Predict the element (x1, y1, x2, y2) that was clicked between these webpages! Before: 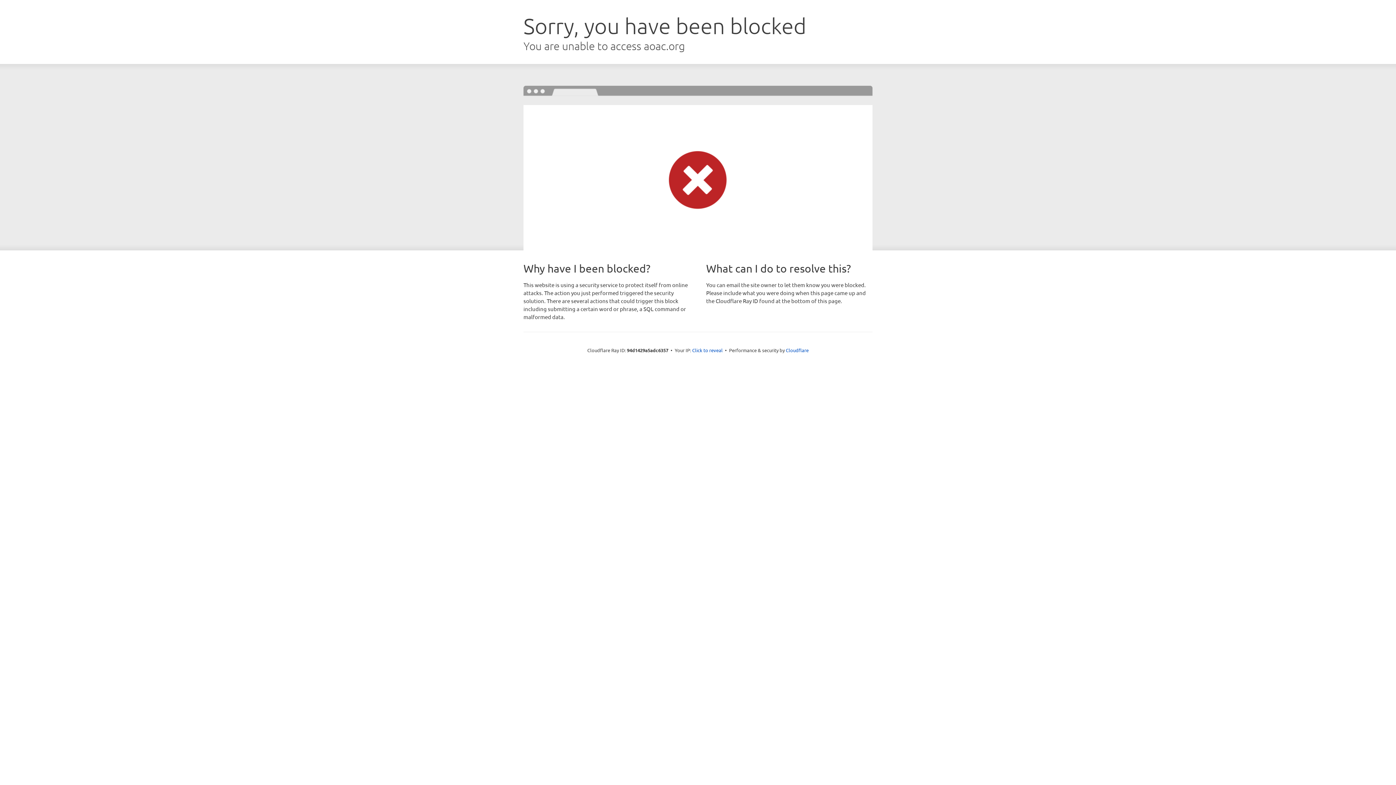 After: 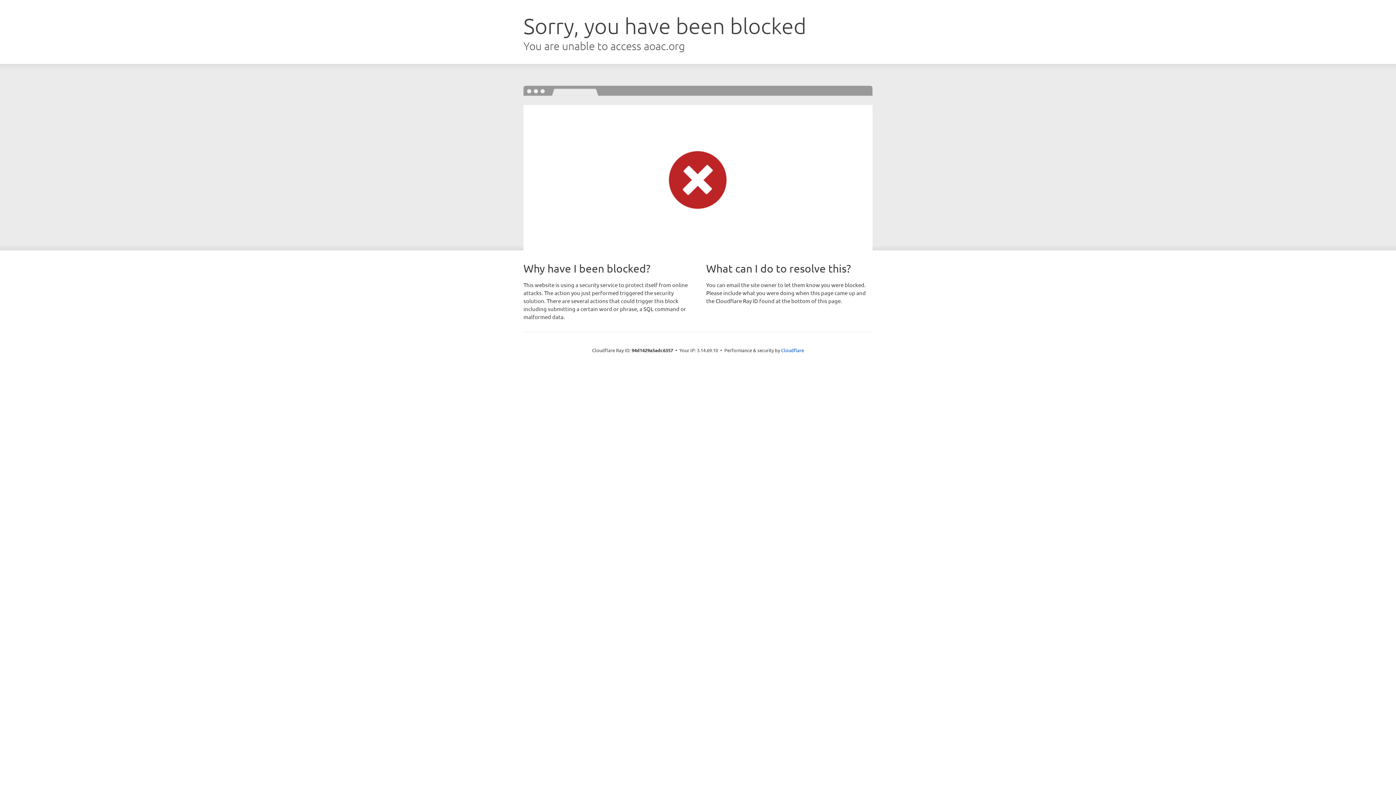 Action: bbox: (692, 346, 722, 353) label: Click to reveal